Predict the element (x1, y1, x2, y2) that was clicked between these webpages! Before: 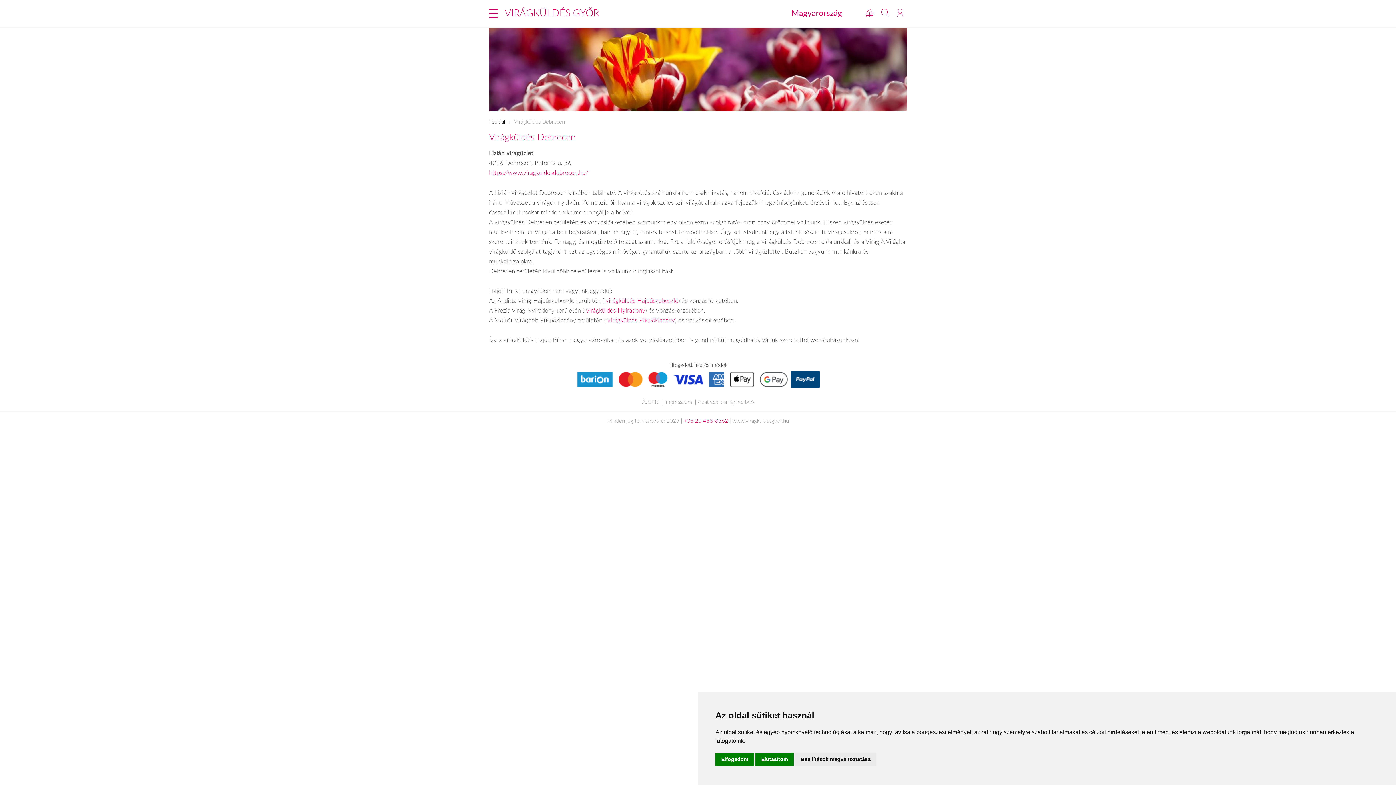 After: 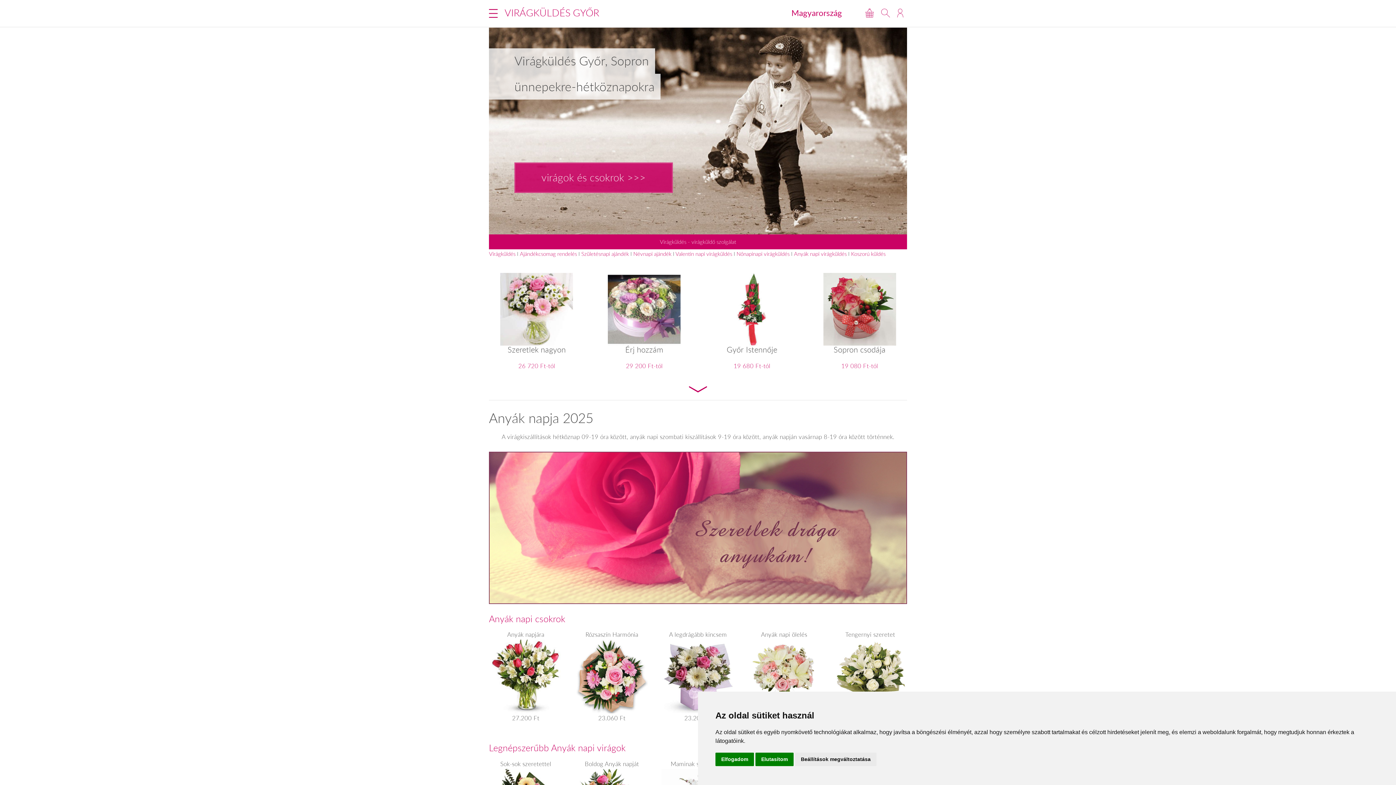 Action: label: Főoldal bbox: (489, 117, 505, 124)